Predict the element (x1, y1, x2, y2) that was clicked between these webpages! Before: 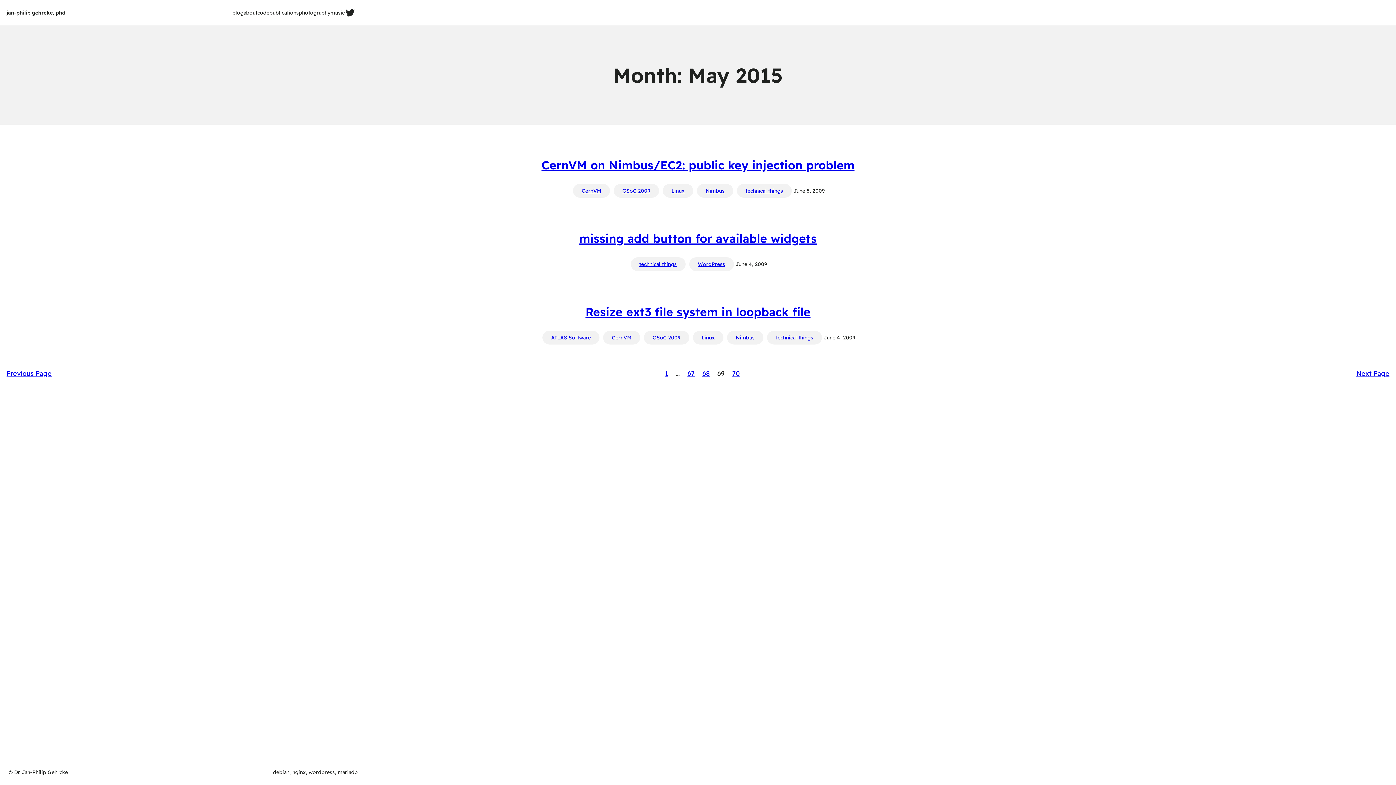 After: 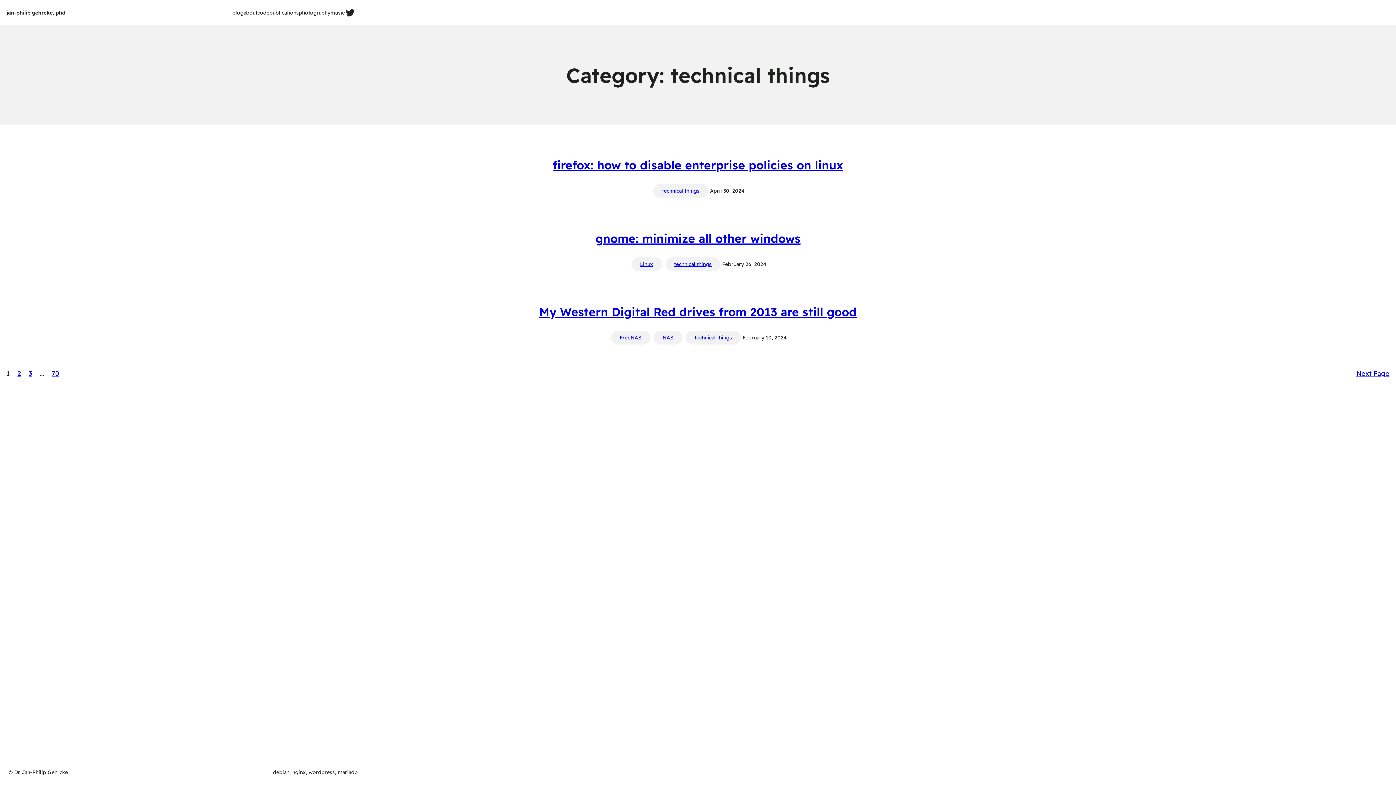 Action: bbox: (630, 257, 685, 271) label: technical things